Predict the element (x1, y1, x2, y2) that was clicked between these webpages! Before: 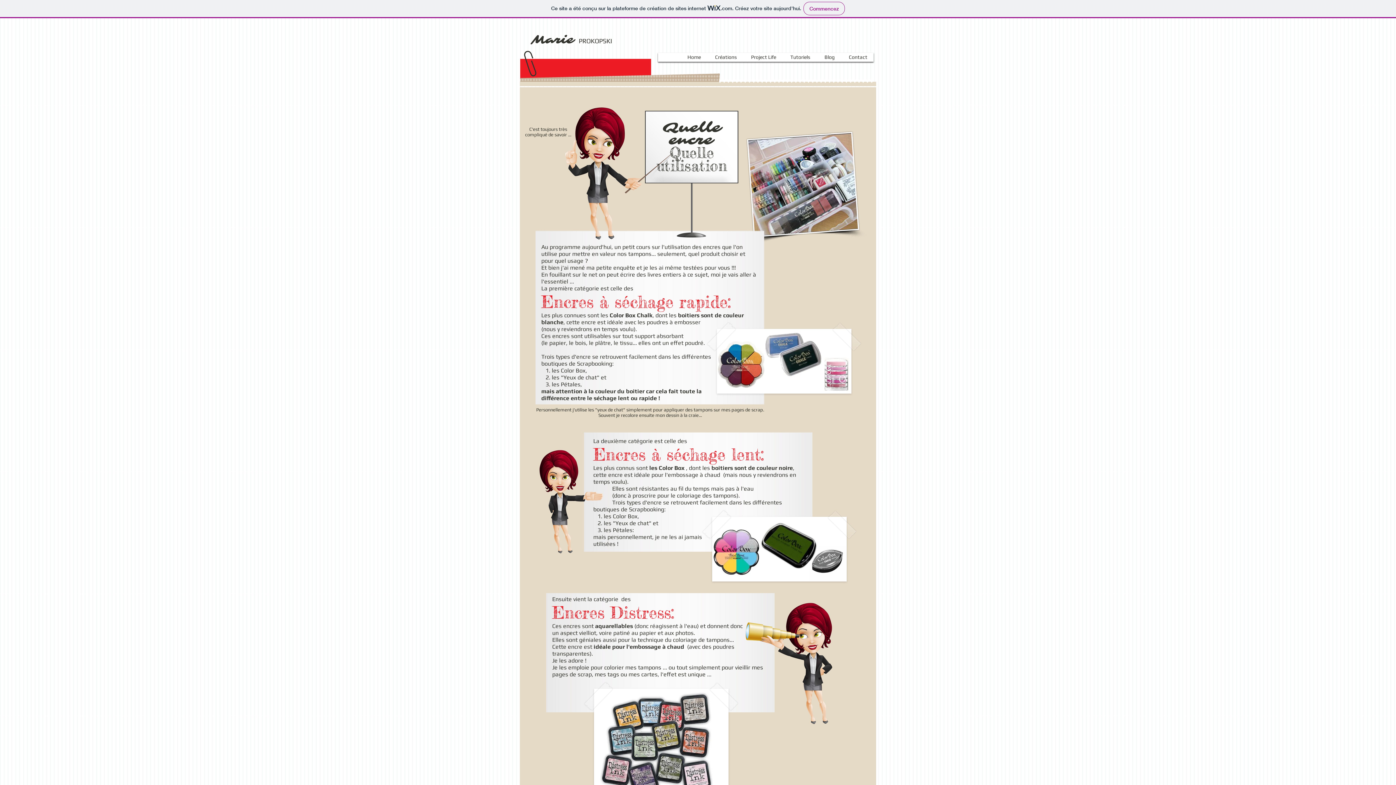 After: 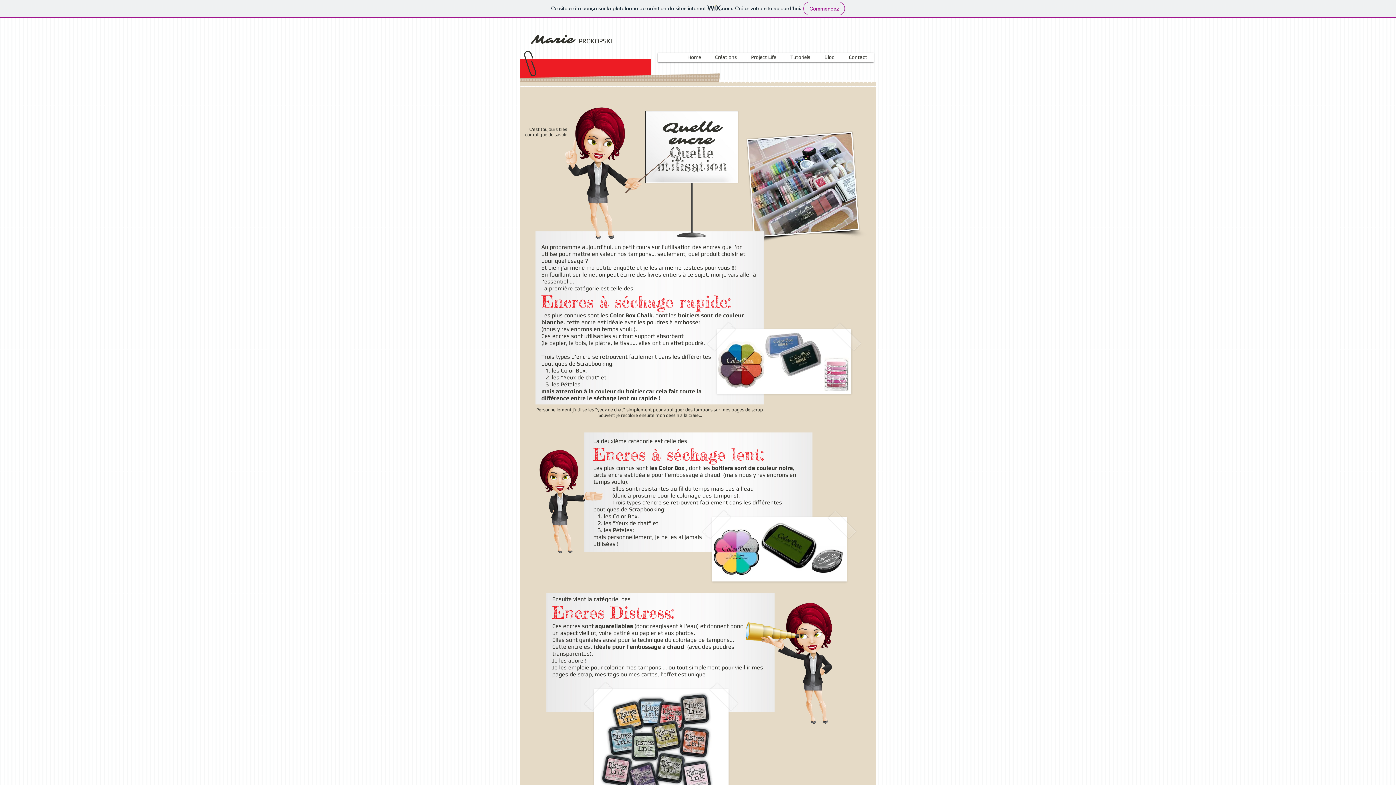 Action: bbox: (747, 132, 859, 237)